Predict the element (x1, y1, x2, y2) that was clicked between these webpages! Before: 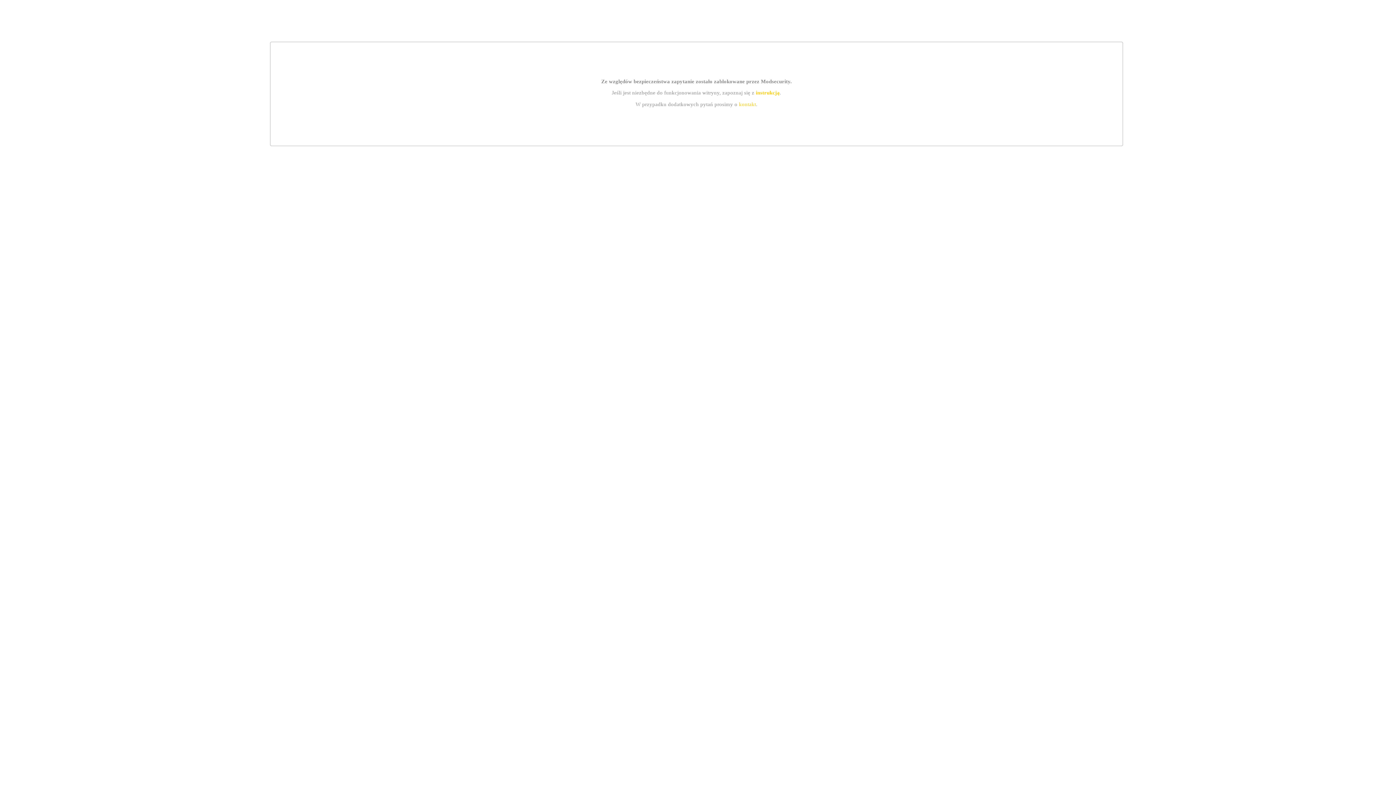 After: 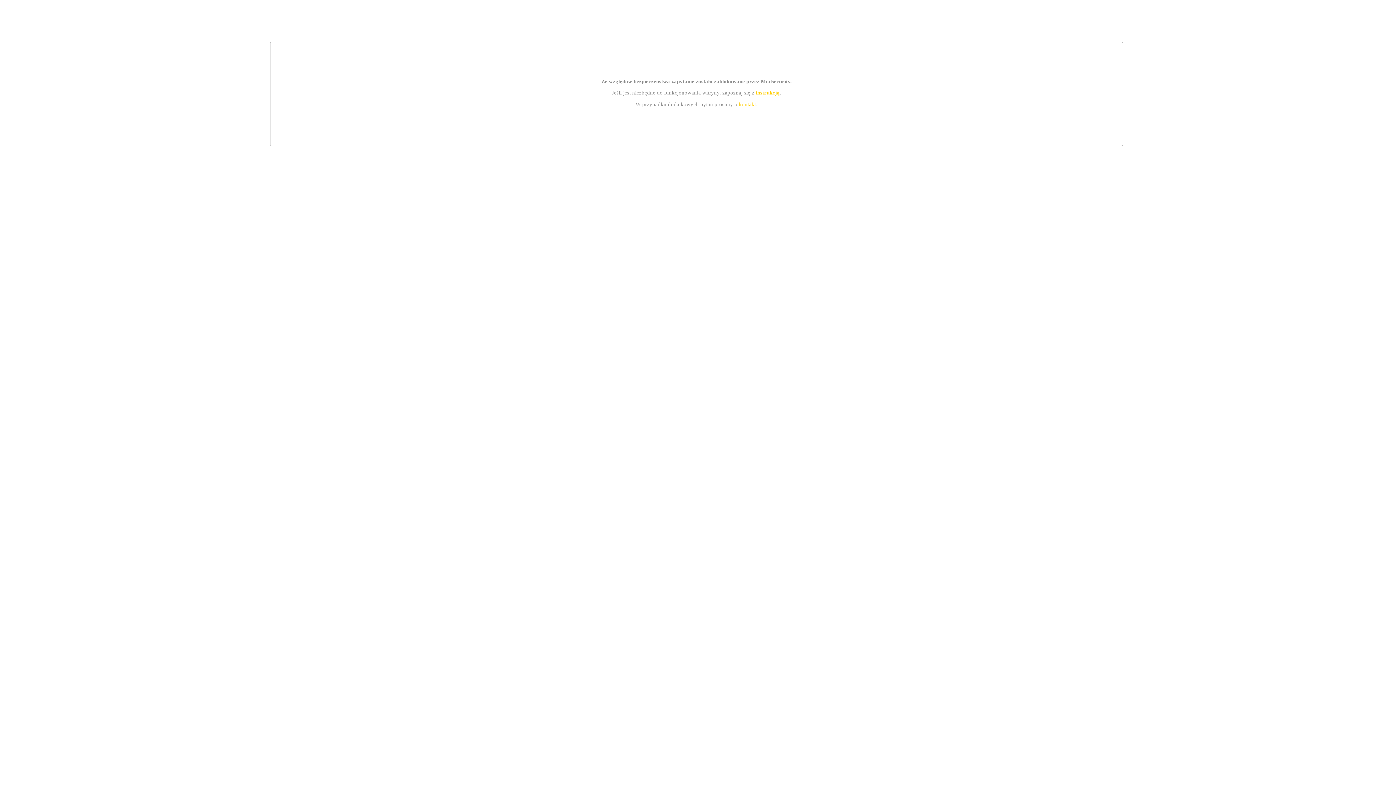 Action: bbox: (739, 101, 756, 107) label: kontakt